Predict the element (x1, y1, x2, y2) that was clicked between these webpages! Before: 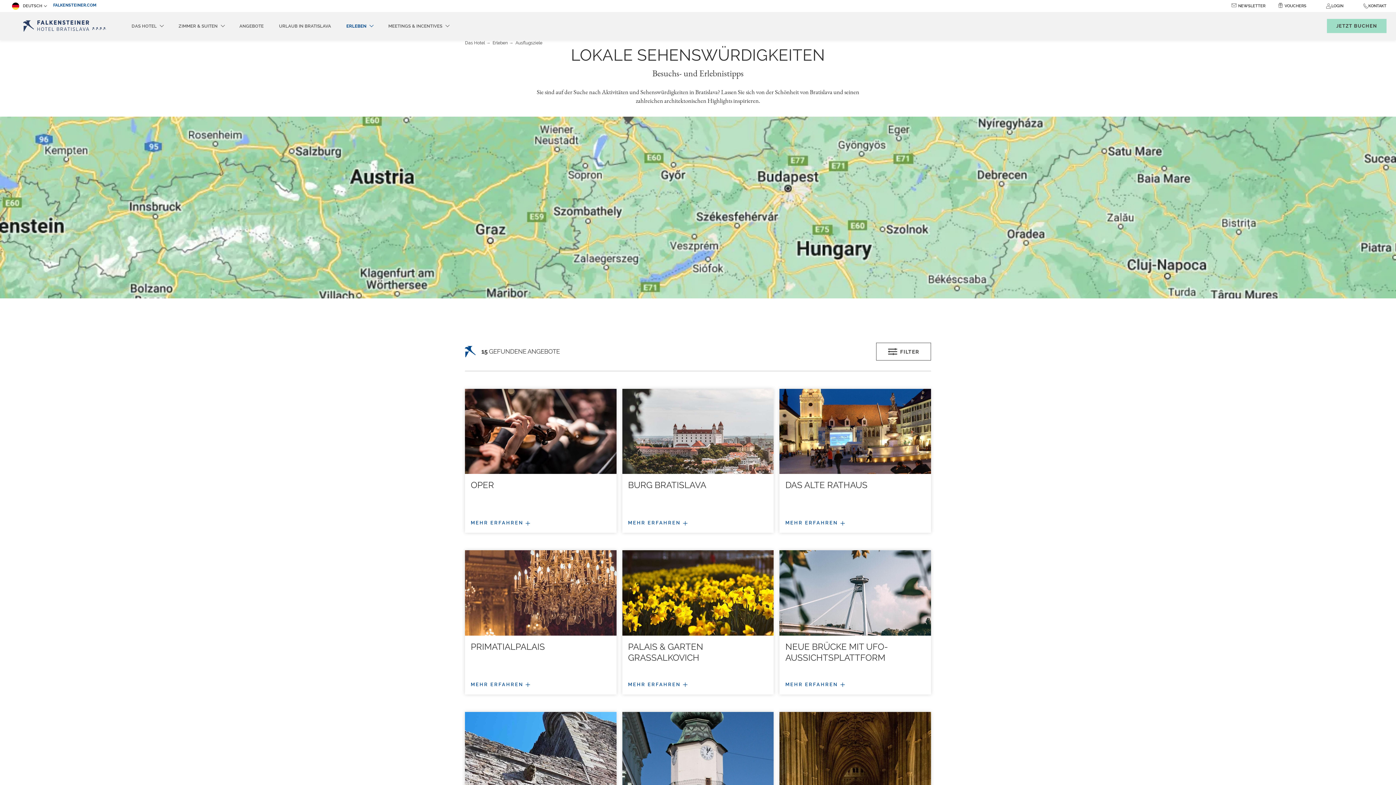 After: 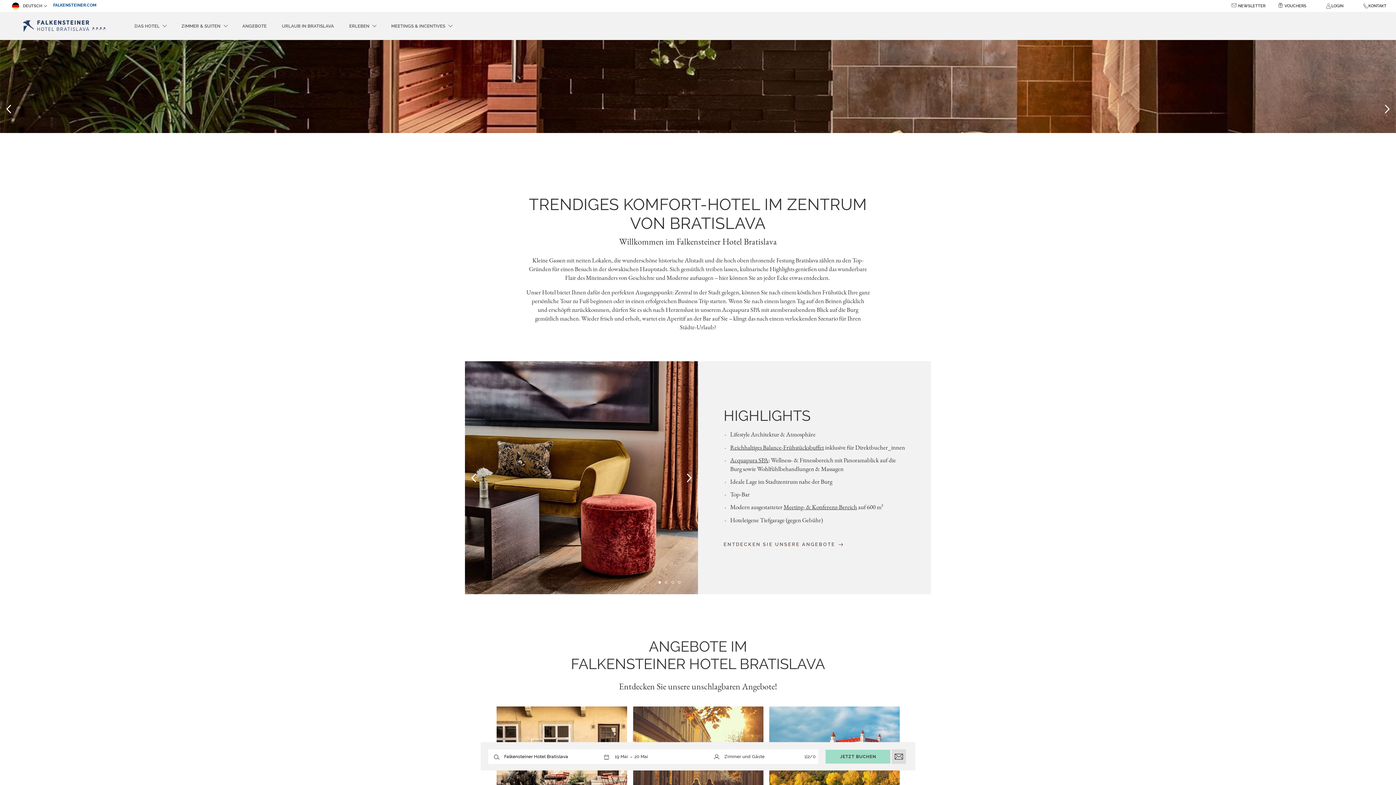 Action: label: Logo bbox: (12, 14, 121, 37)